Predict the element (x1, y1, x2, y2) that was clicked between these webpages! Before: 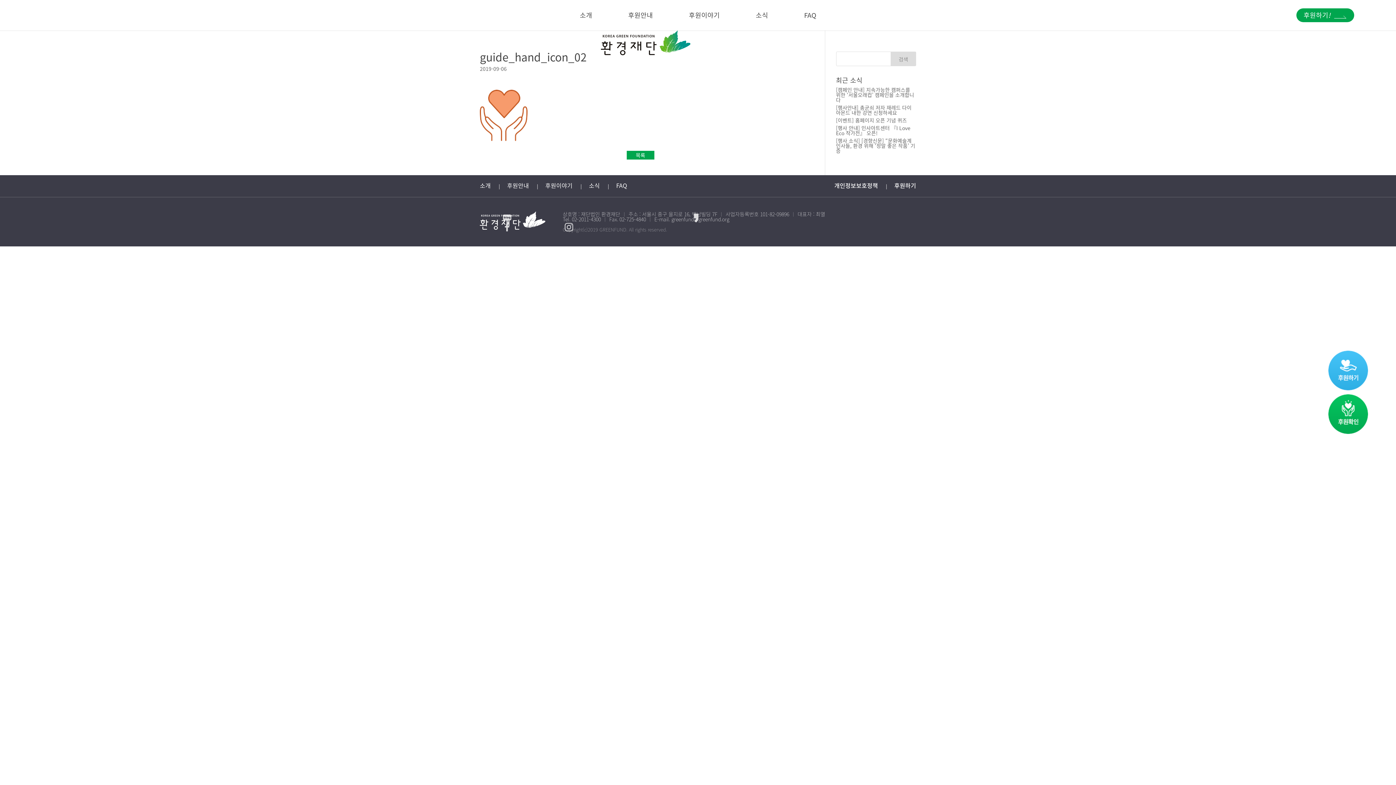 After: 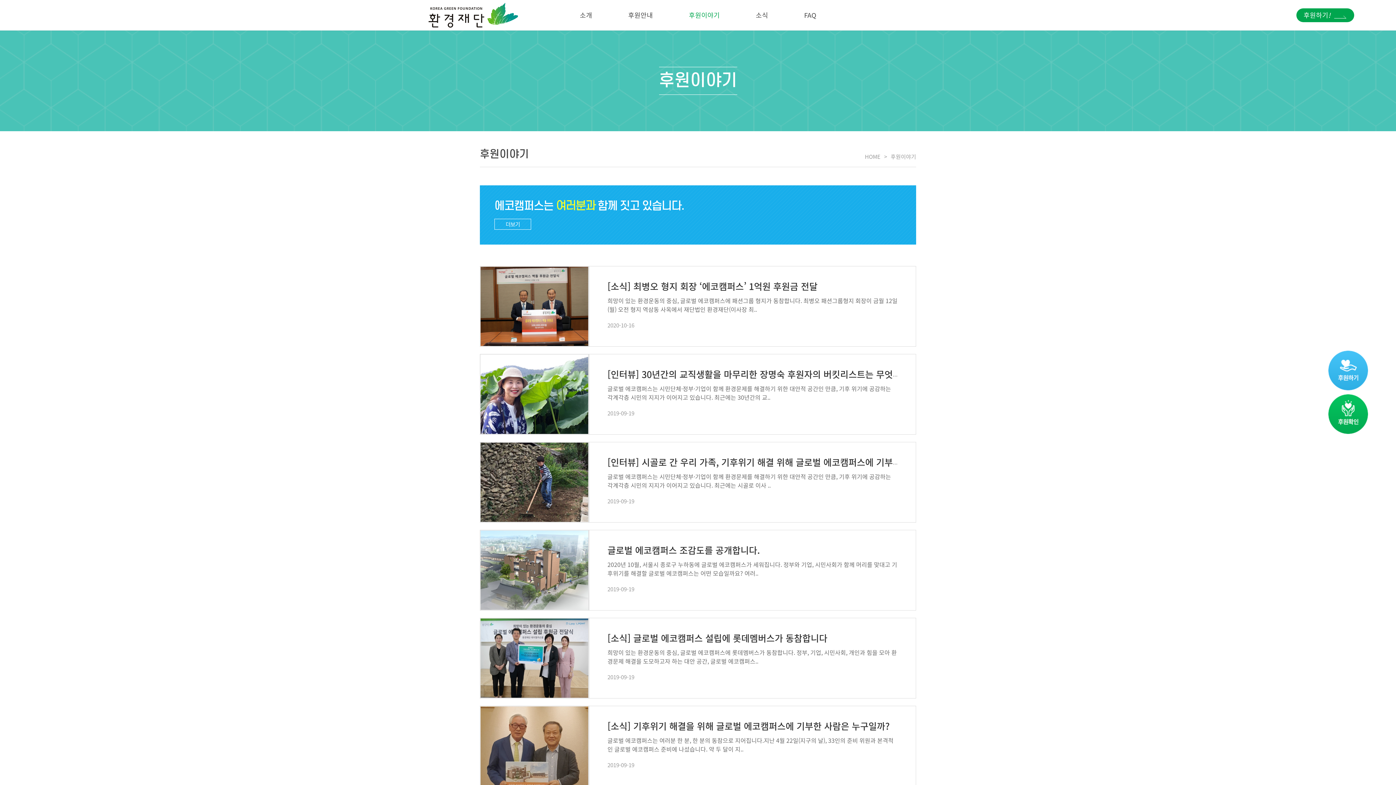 Action: bbox: (545, 175, 572, 195) label: 후원이야기